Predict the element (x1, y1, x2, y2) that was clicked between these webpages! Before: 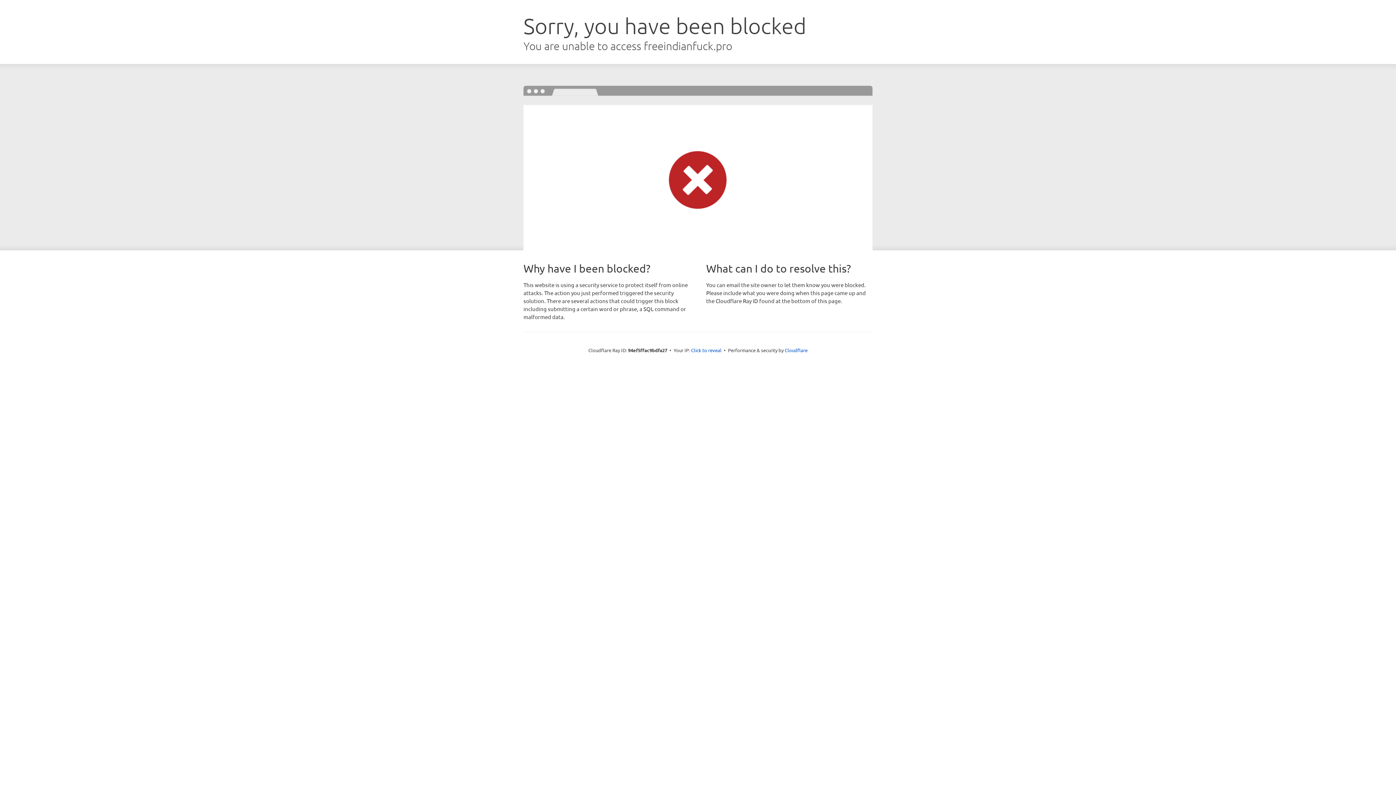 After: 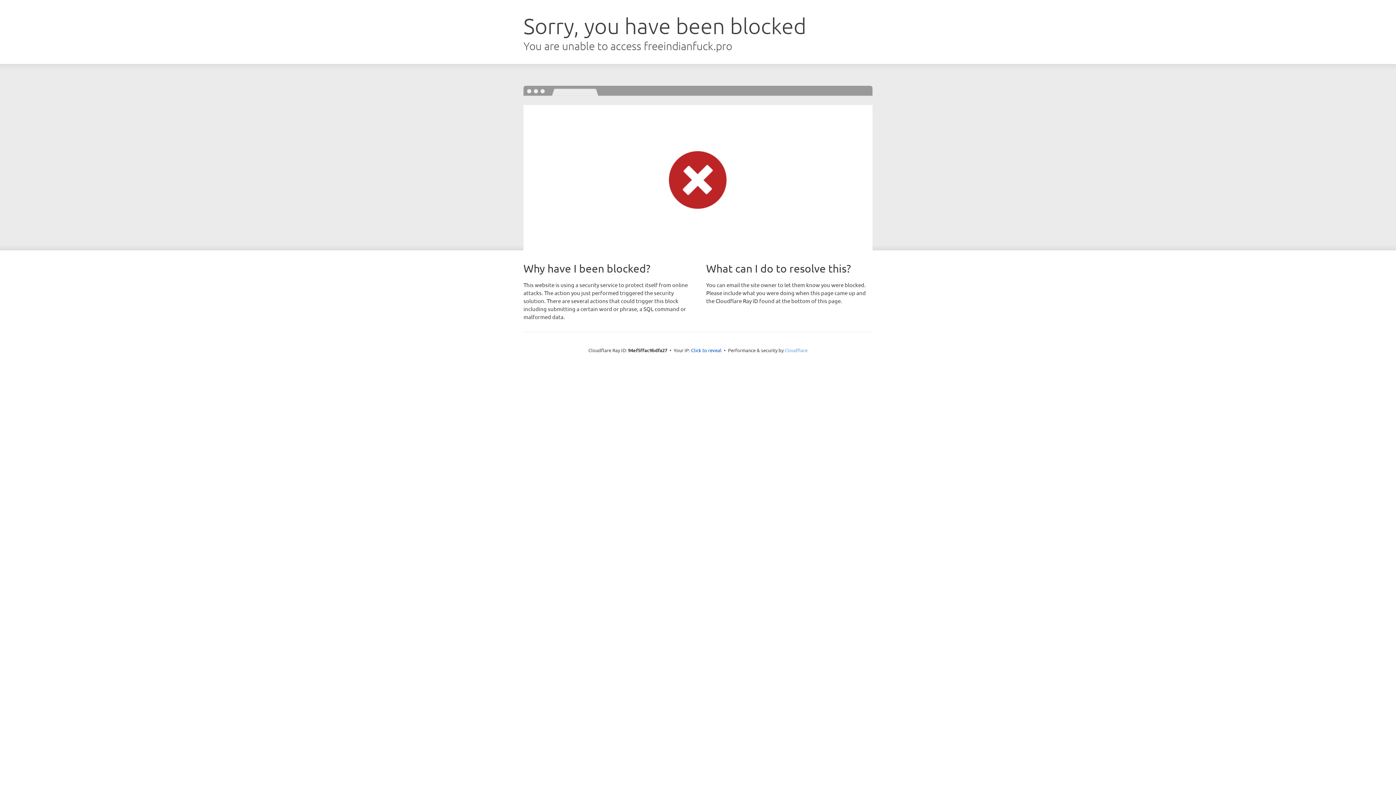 Action: bbox: (784, 347, 807, 353) label: Cloudflare